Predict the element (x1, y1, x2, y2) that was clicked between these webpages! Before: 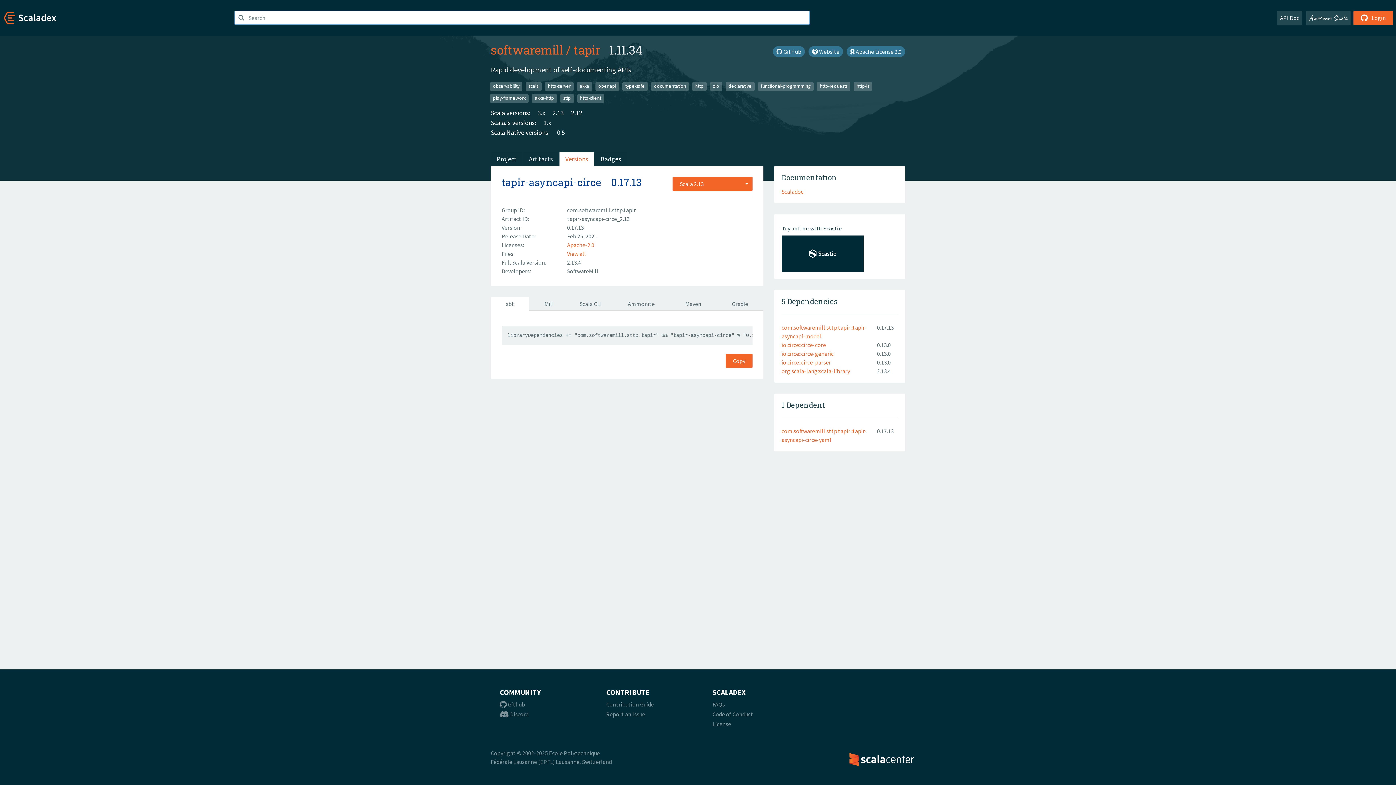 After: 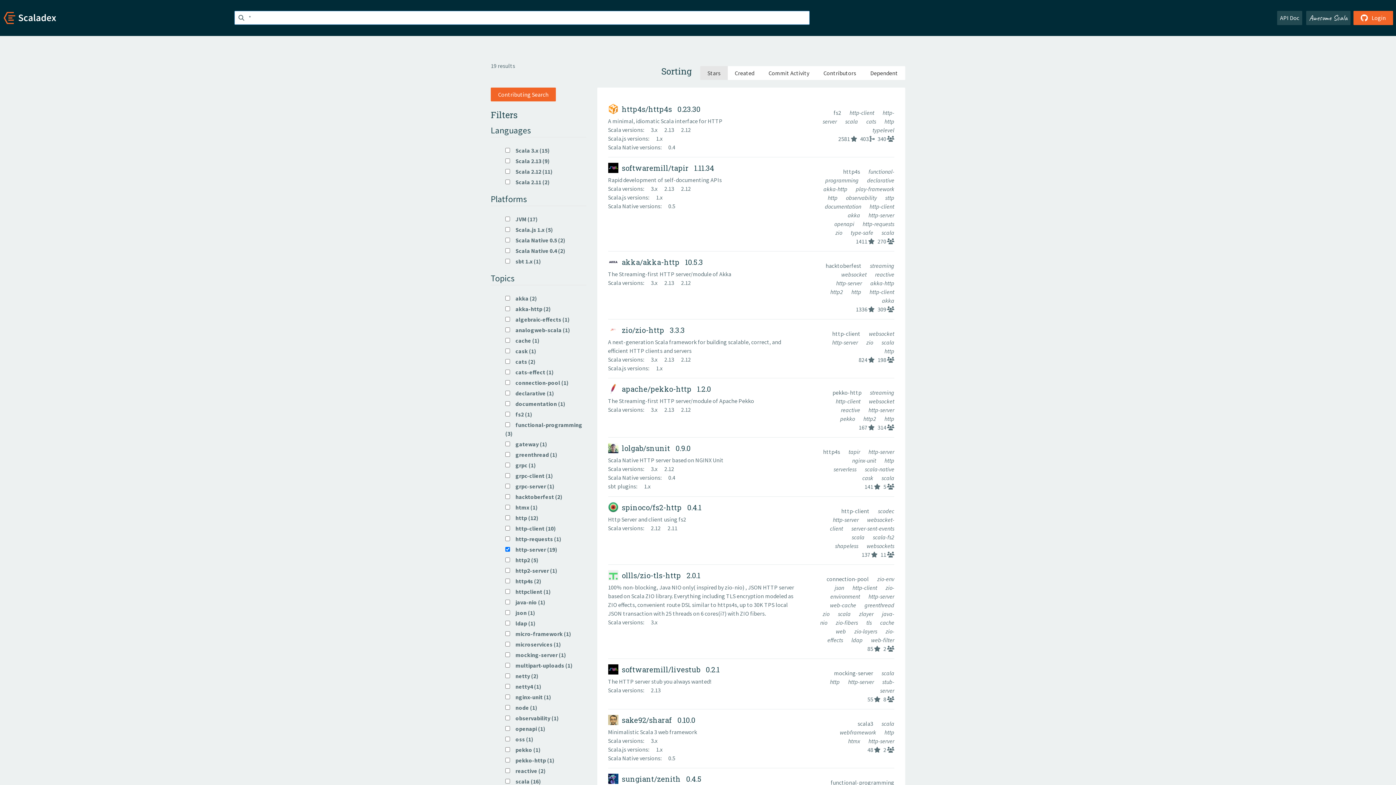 Action: label: http-server bbox: (545, 82, 573, 90)